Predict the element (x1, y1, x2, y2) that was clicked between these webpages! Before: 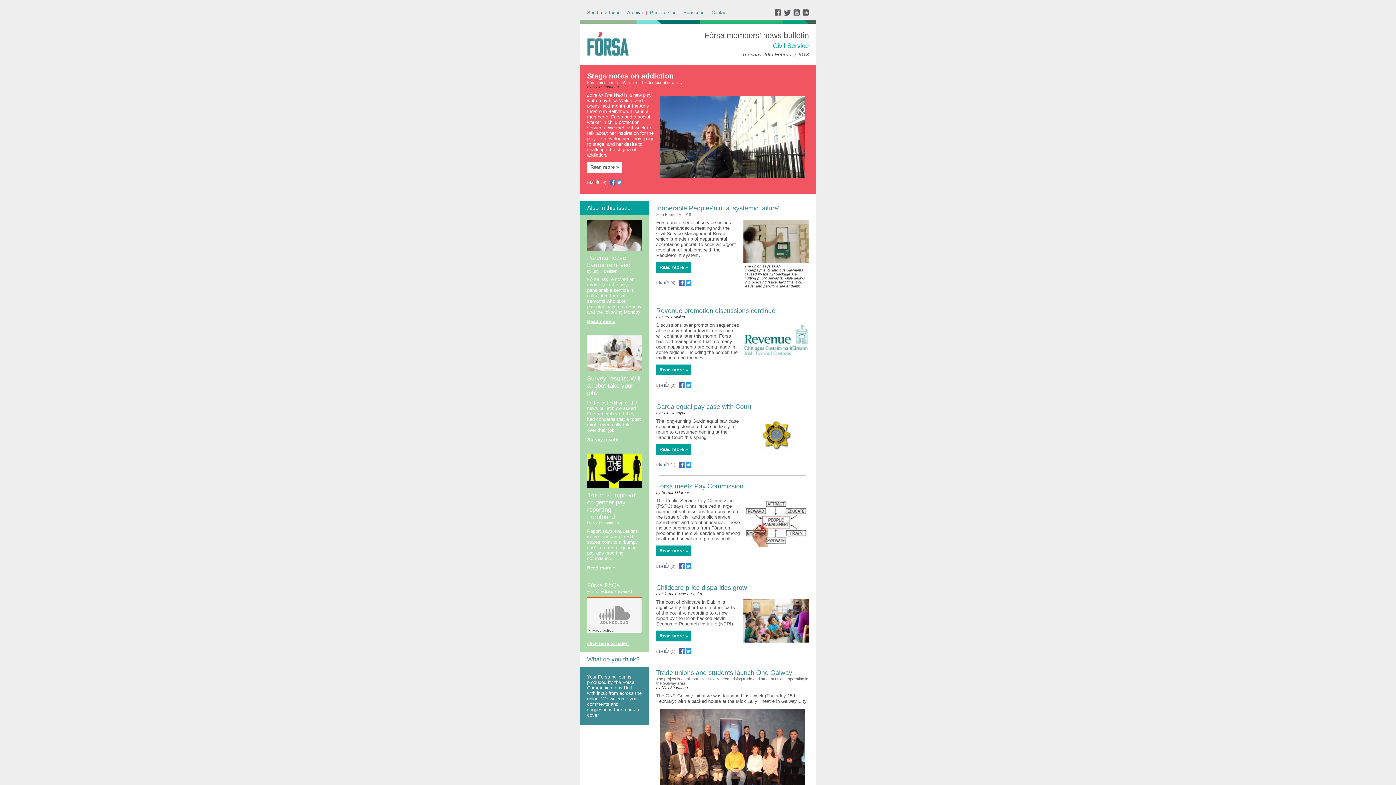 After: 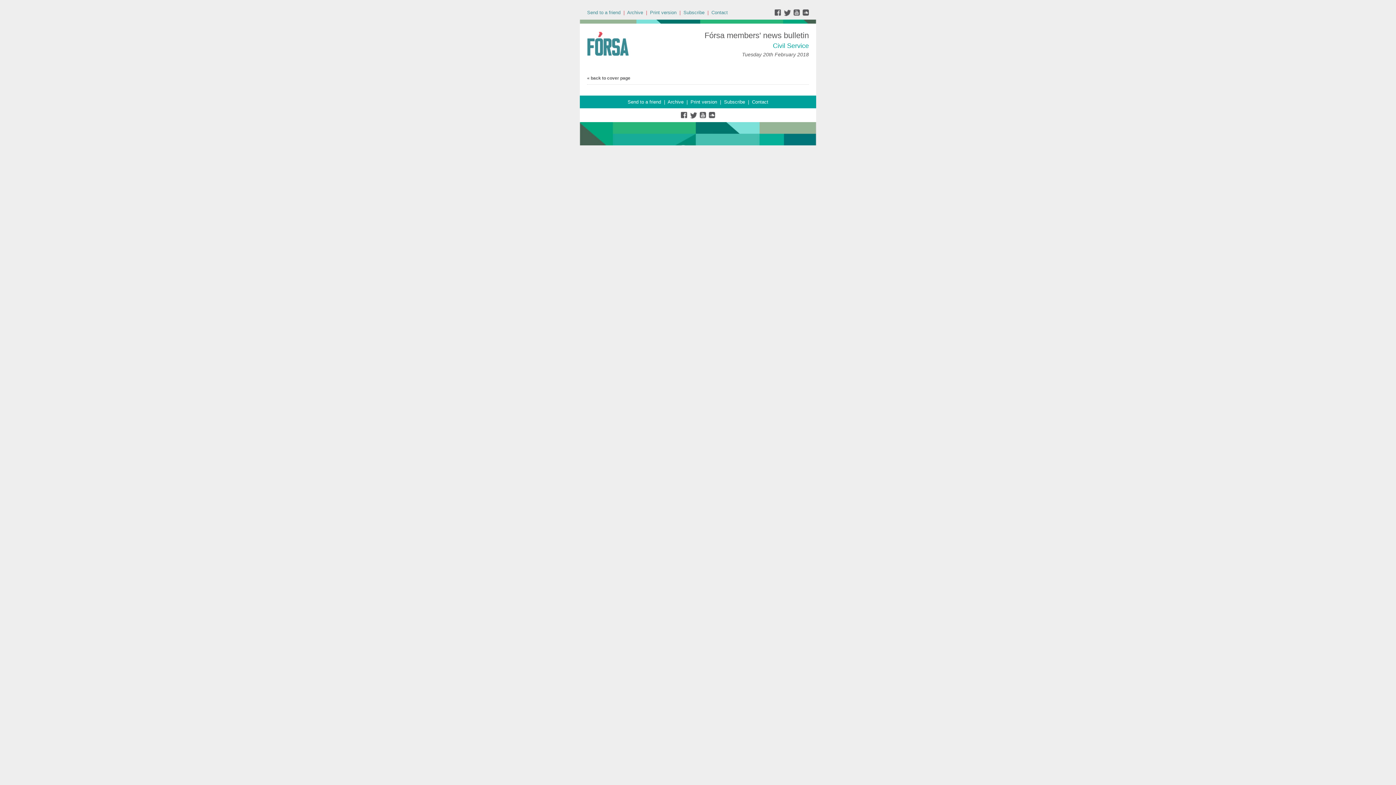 Action: label: Subscribe bbox: (683, 9, 704, 15)